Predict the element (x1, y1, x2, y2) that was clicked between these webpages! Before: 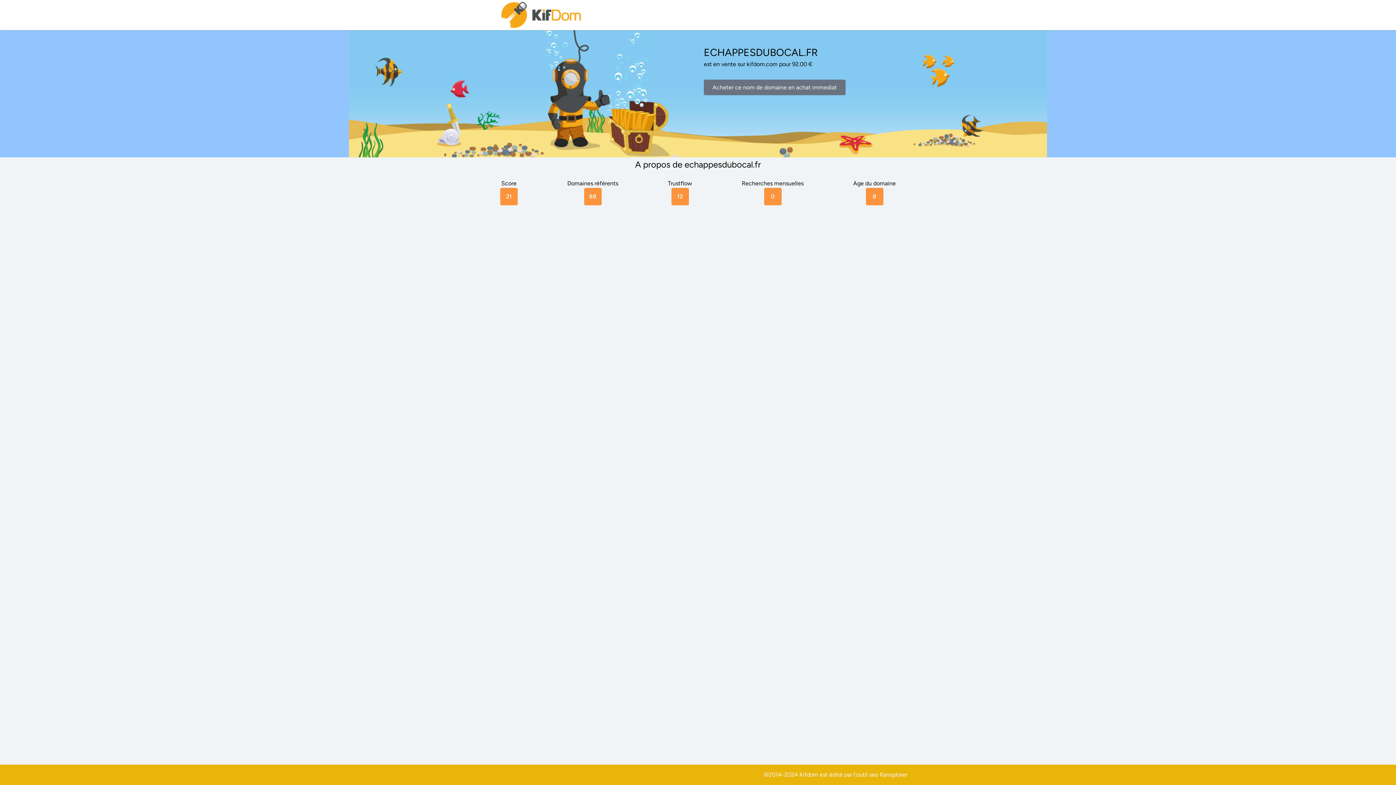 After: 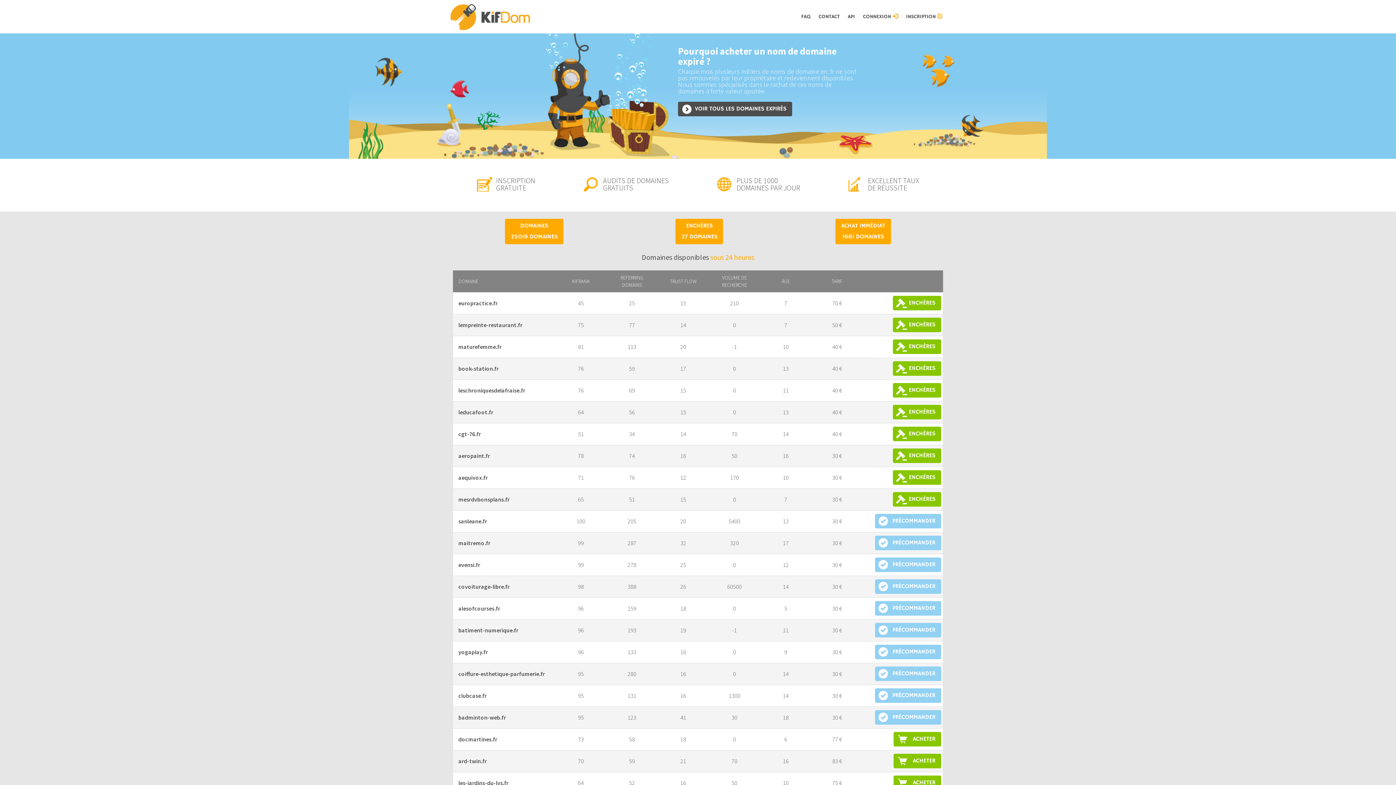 Action: bbox: (500, 0, 583, 30)